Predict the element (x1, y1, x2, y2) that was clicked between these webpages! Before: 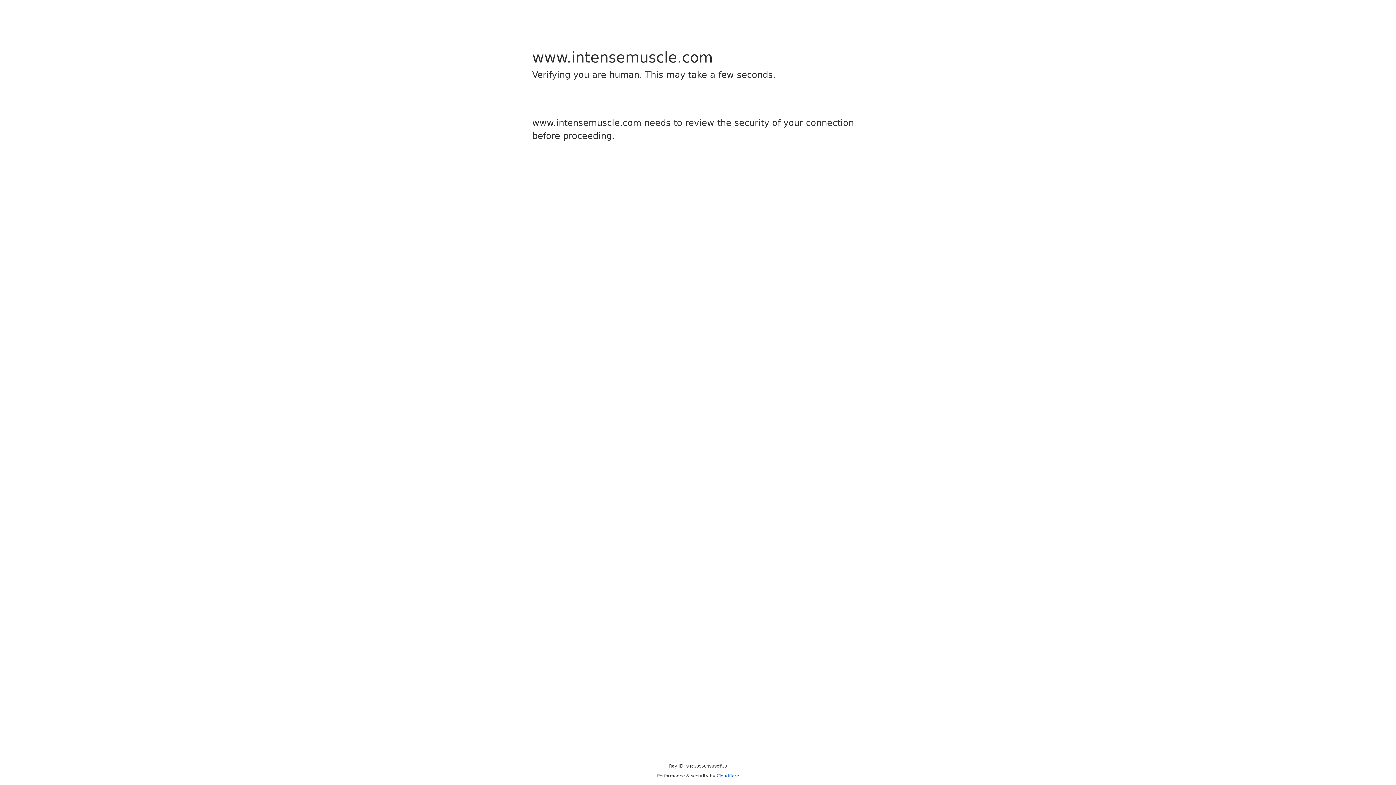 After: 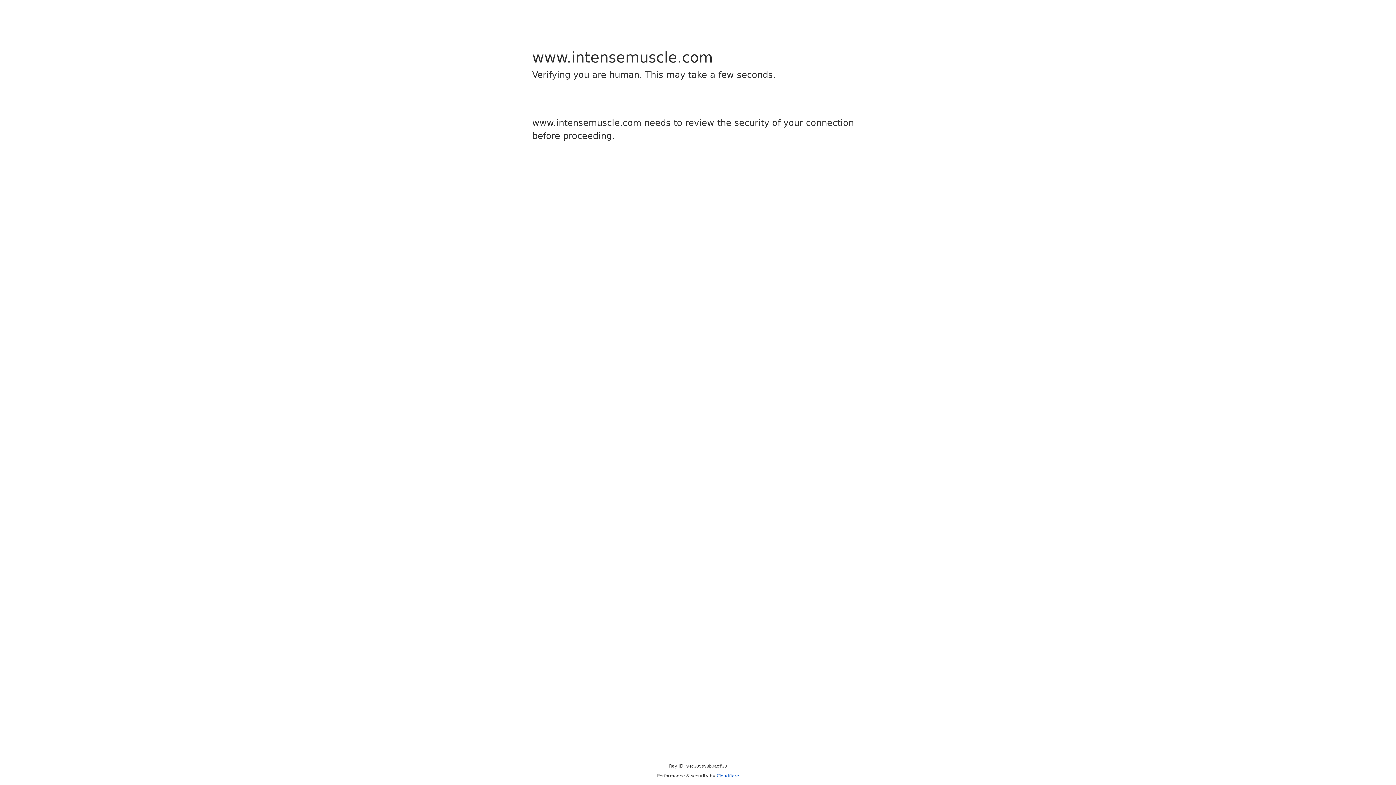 Action: bbox: (716, 773, 739, 778) label: Cloudflare